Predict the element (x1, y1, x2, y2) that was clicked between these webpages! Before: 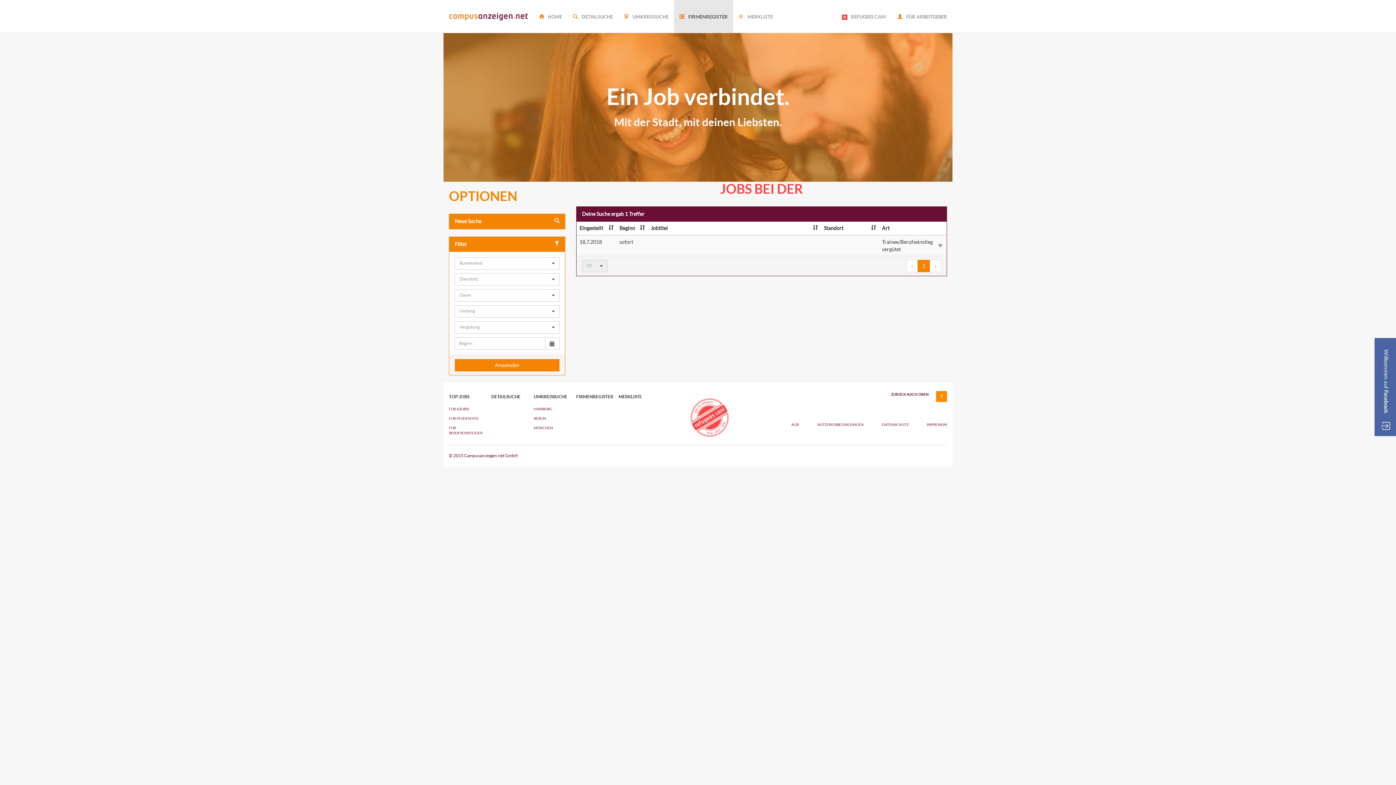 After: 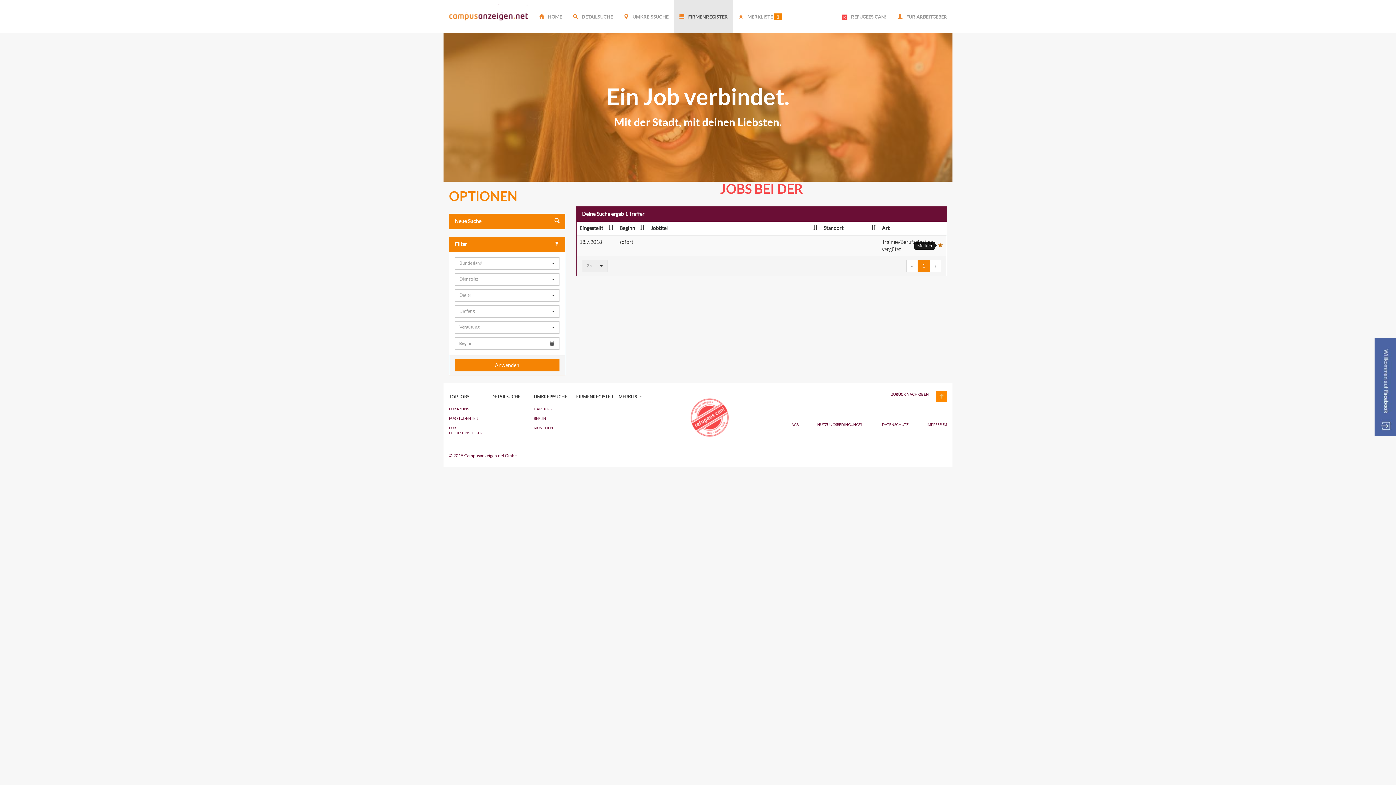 Action: bbox: (938, 242, 943, 248)